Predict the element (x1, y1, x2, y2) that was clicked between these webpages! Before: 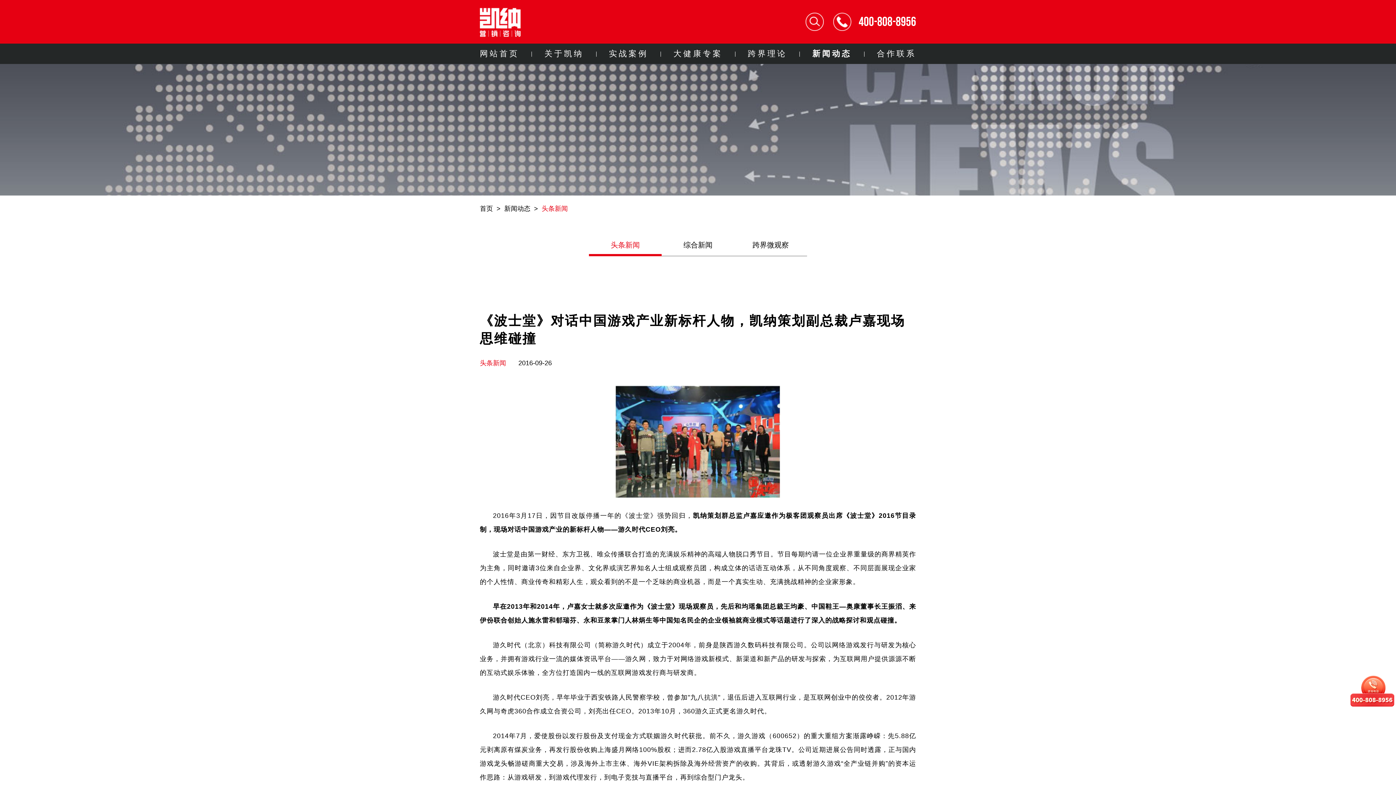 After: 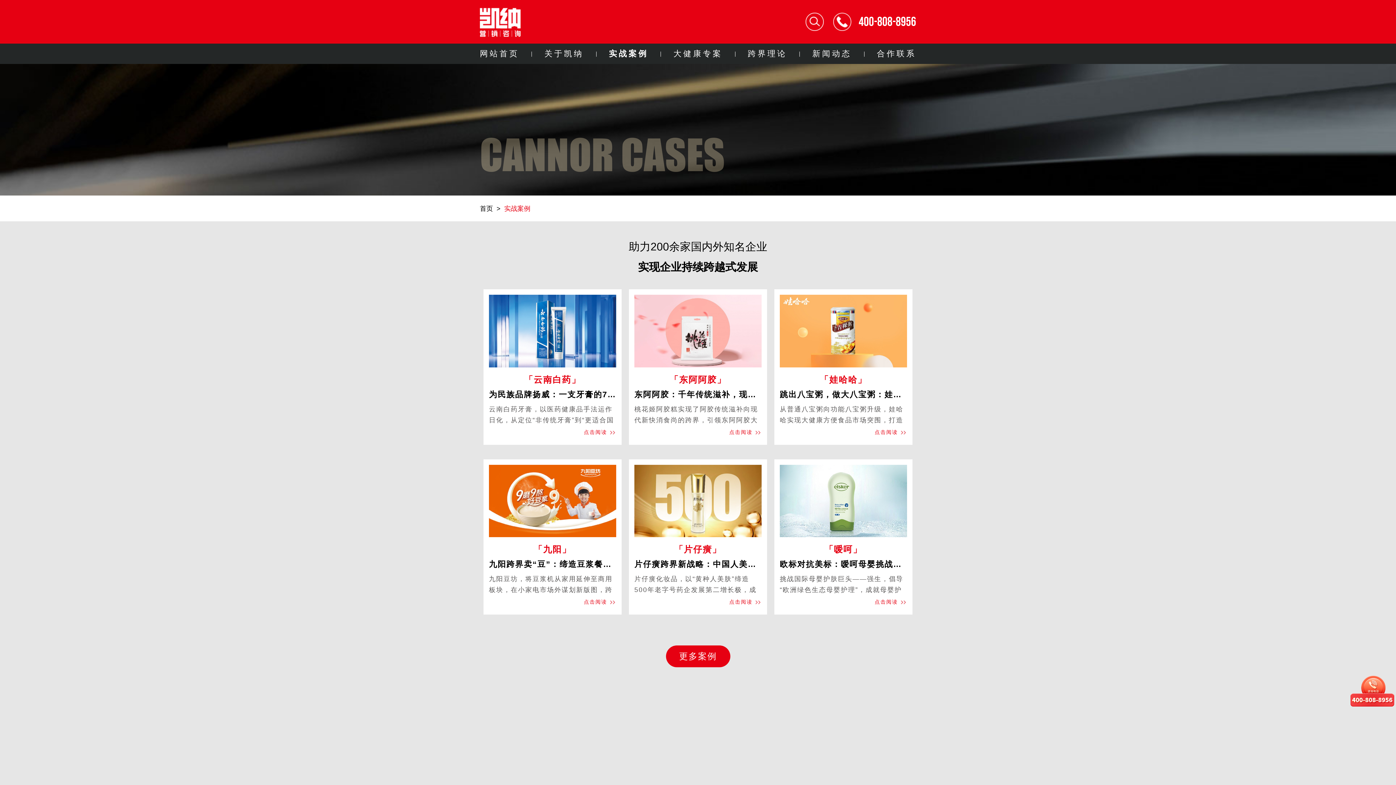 Action: bbox: (609, 43, 648, 64) label: 实战案例